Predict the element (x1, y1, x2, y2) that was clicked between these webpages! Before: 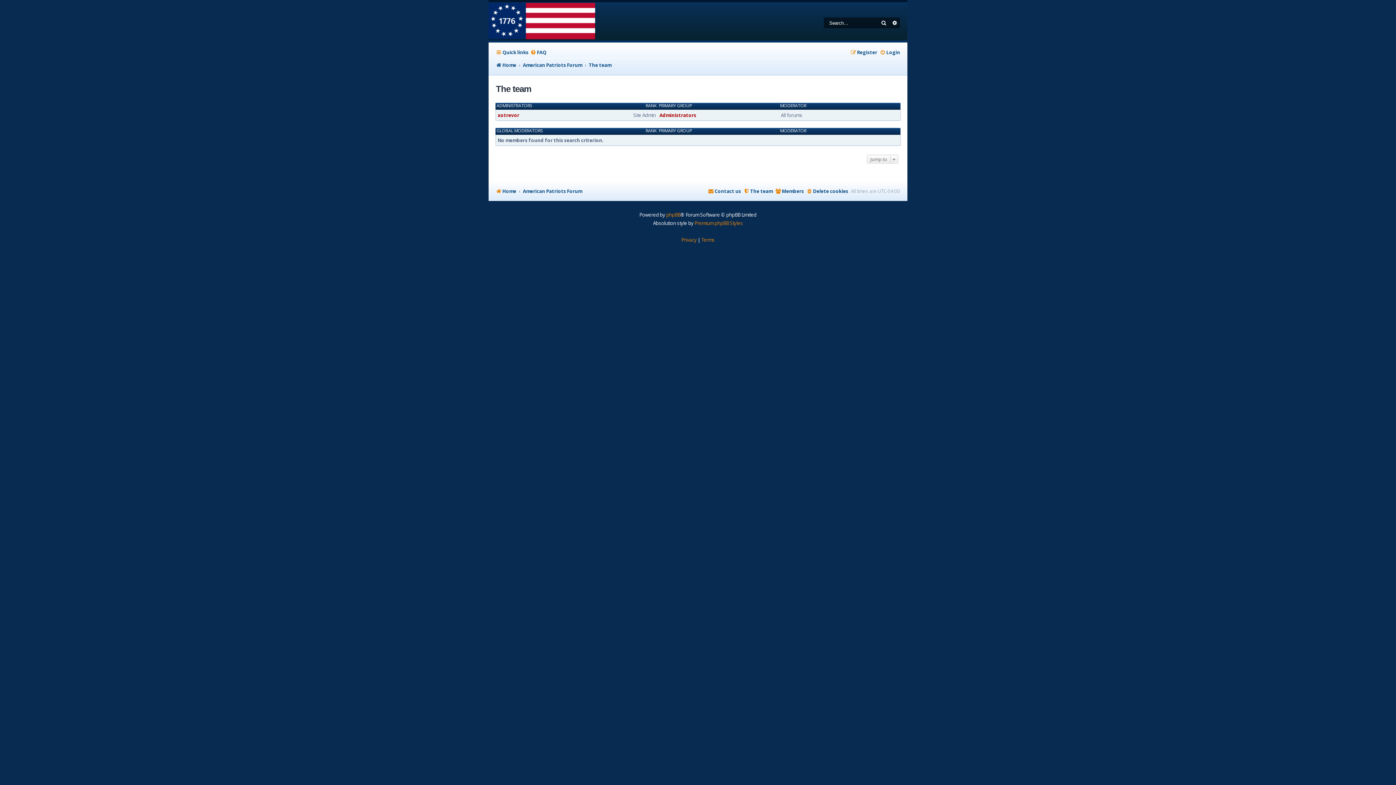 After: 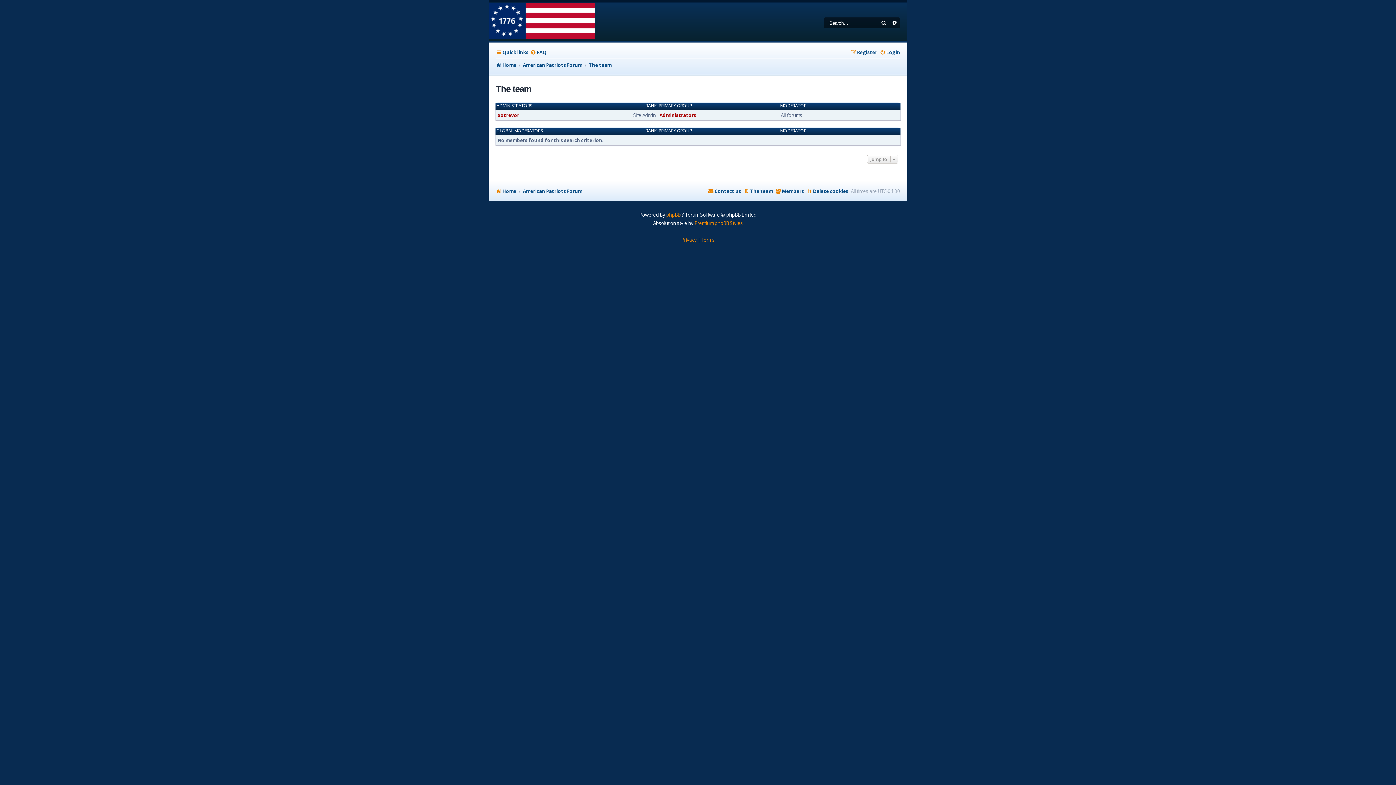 Action: bbox: (743, 186, 773, 196) label: The team